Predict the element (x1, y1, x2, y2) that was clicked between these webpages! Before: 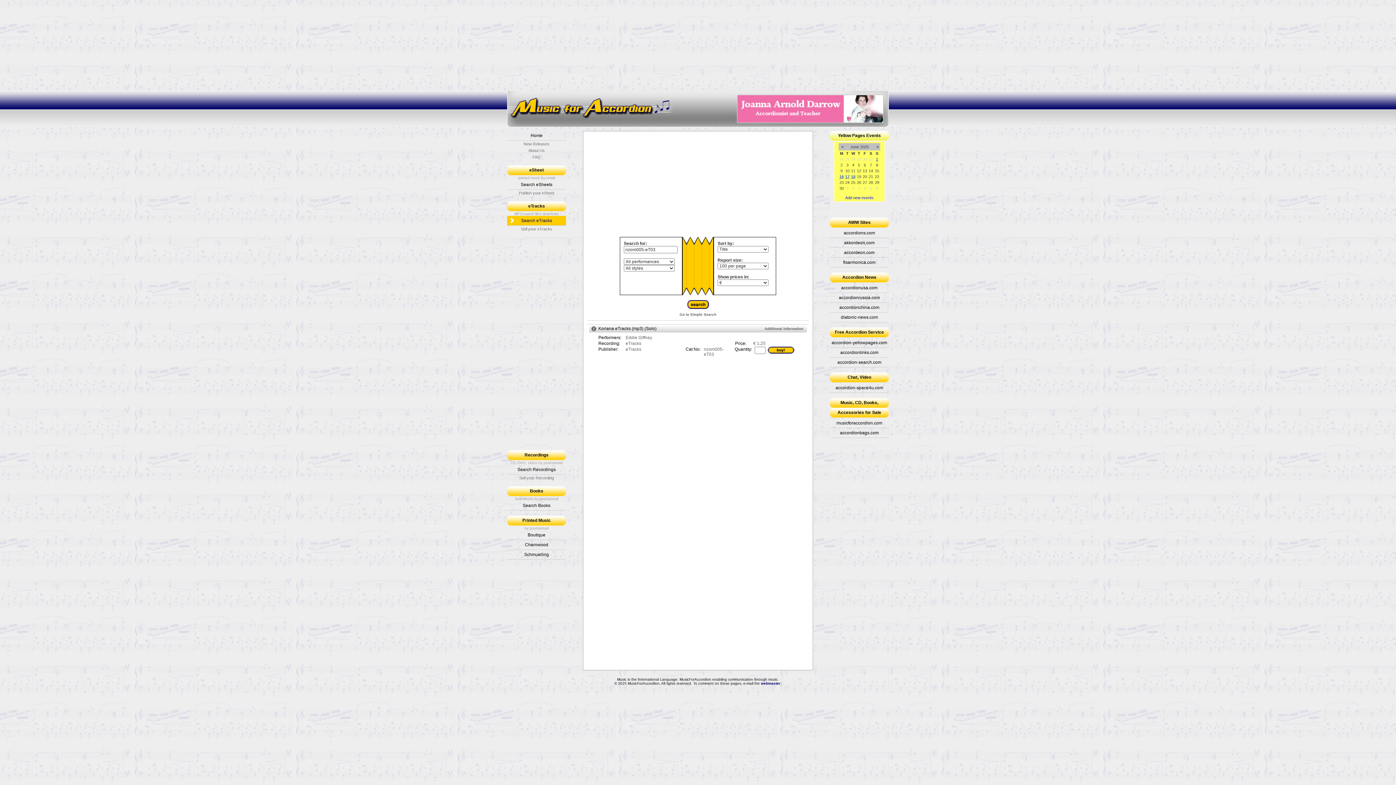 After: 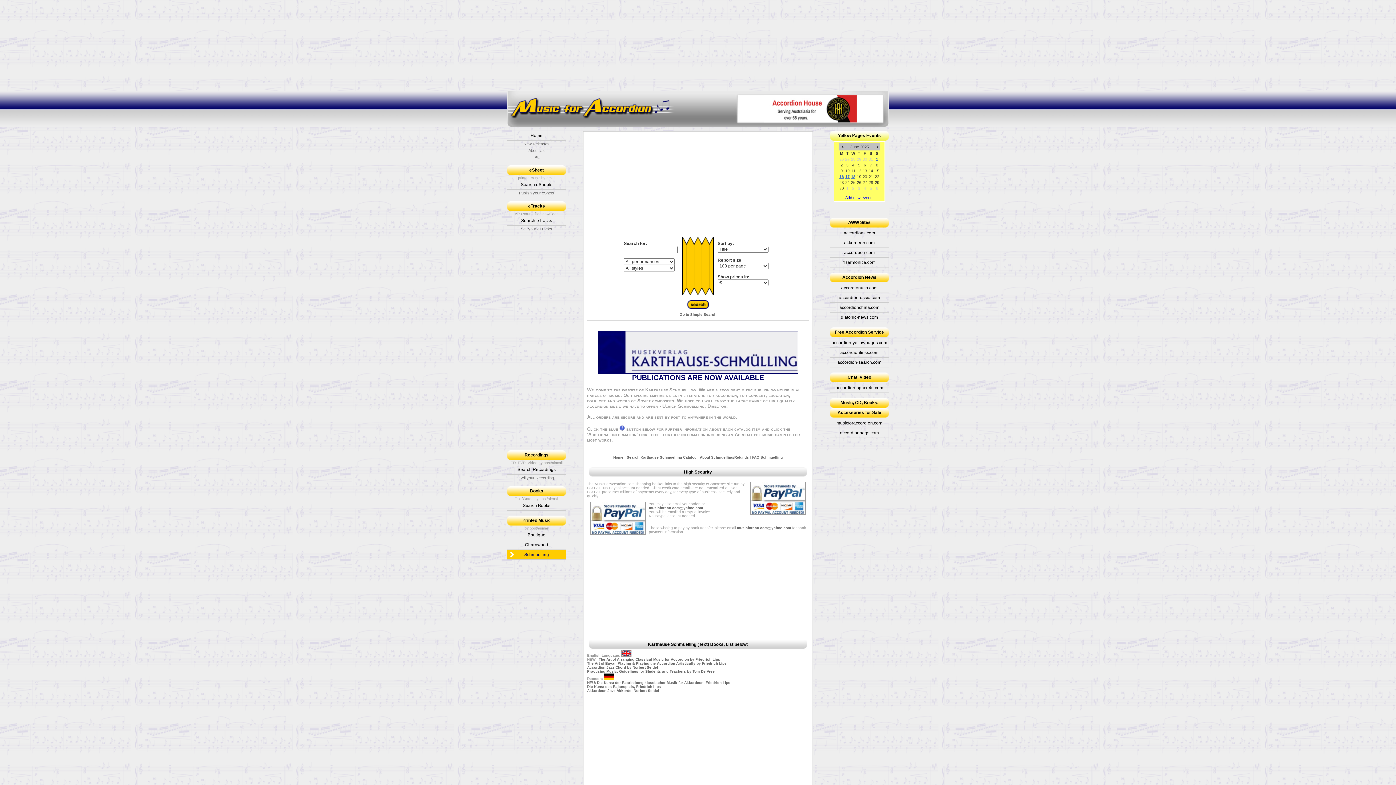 Action: bbox: (507, 550, 566, 560) label: Schmuelling